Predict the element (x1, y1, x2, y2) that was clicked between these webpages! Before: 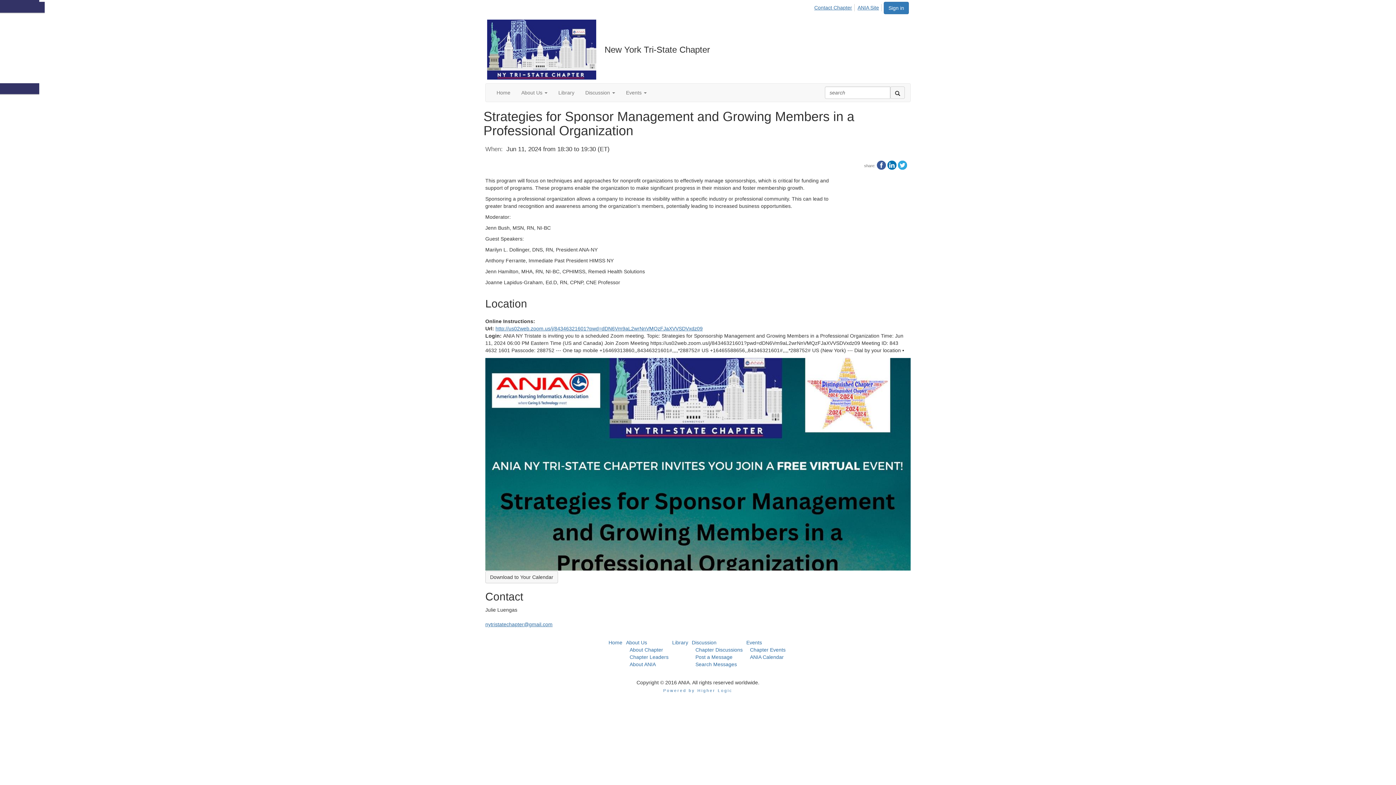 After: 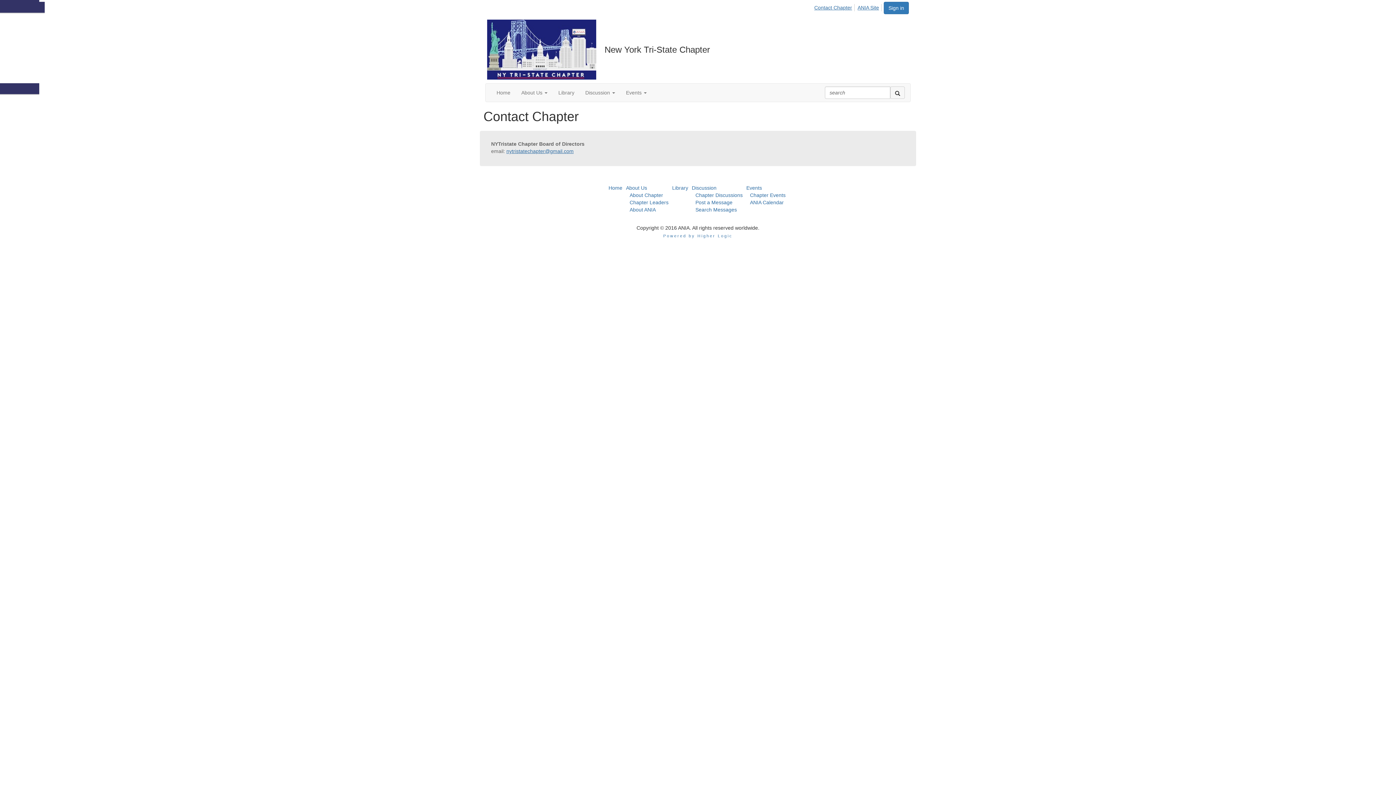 Action: bbox: (813, 4, 854, 11) label: Contact Chapter